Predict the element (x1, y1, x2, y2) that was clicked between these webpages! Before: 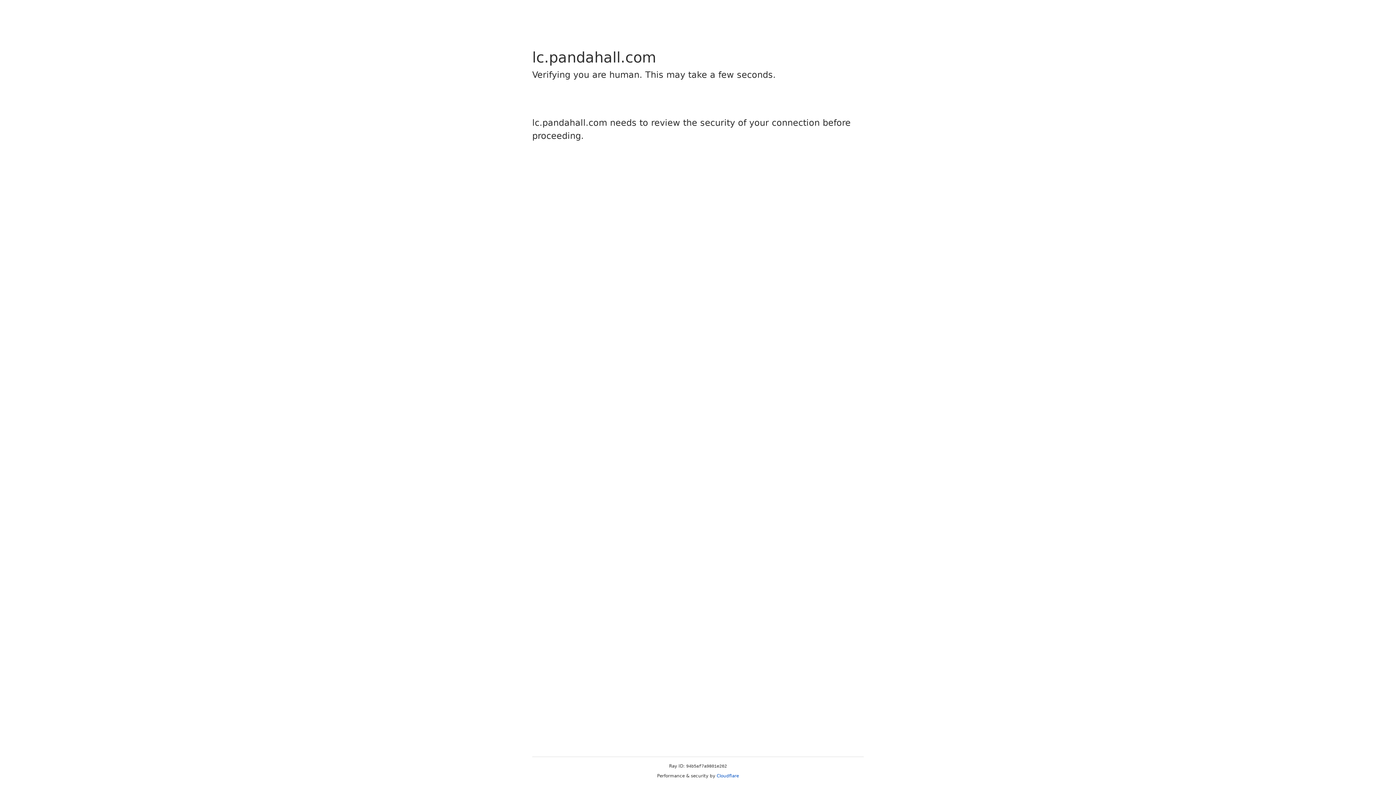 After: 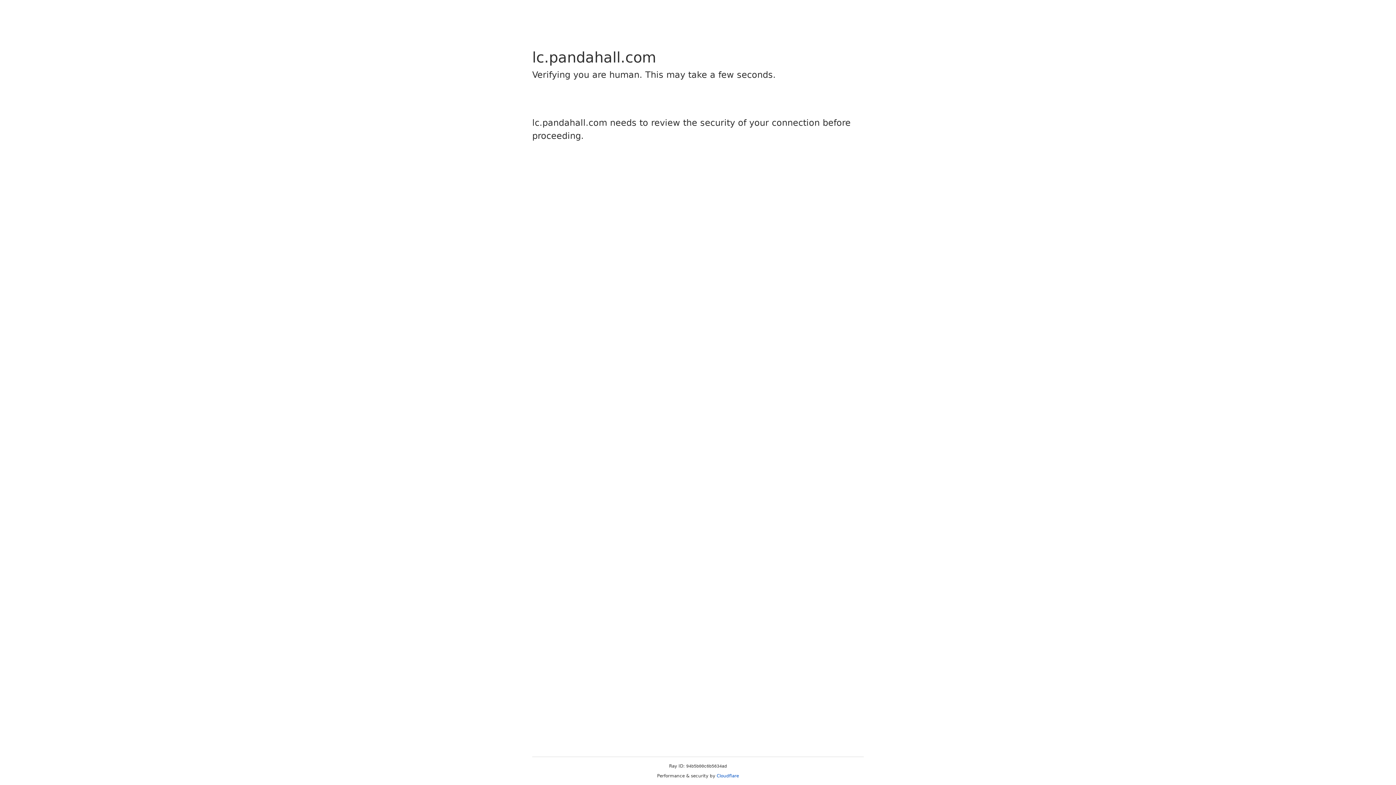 Action: label: Cloudflare bbox: (716, 773, 739, 778)